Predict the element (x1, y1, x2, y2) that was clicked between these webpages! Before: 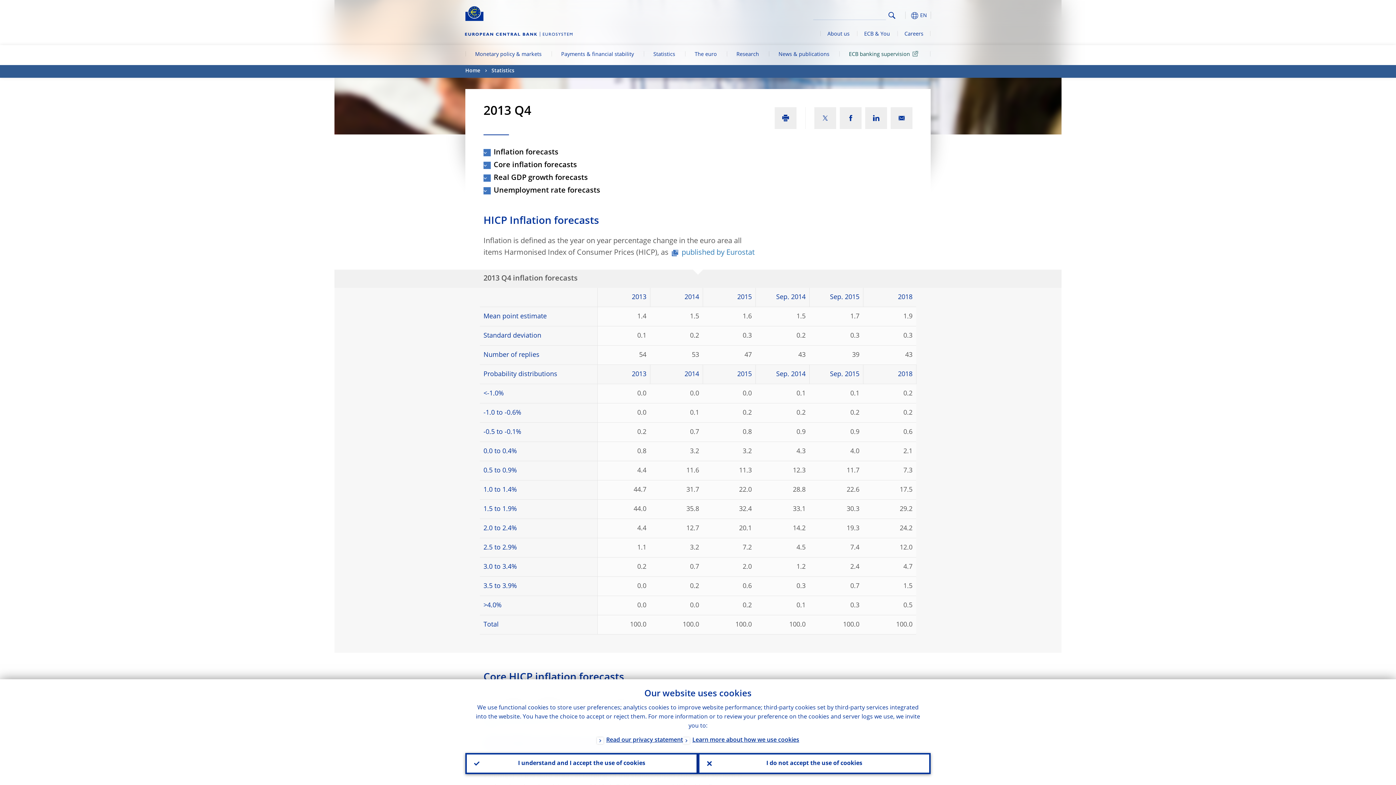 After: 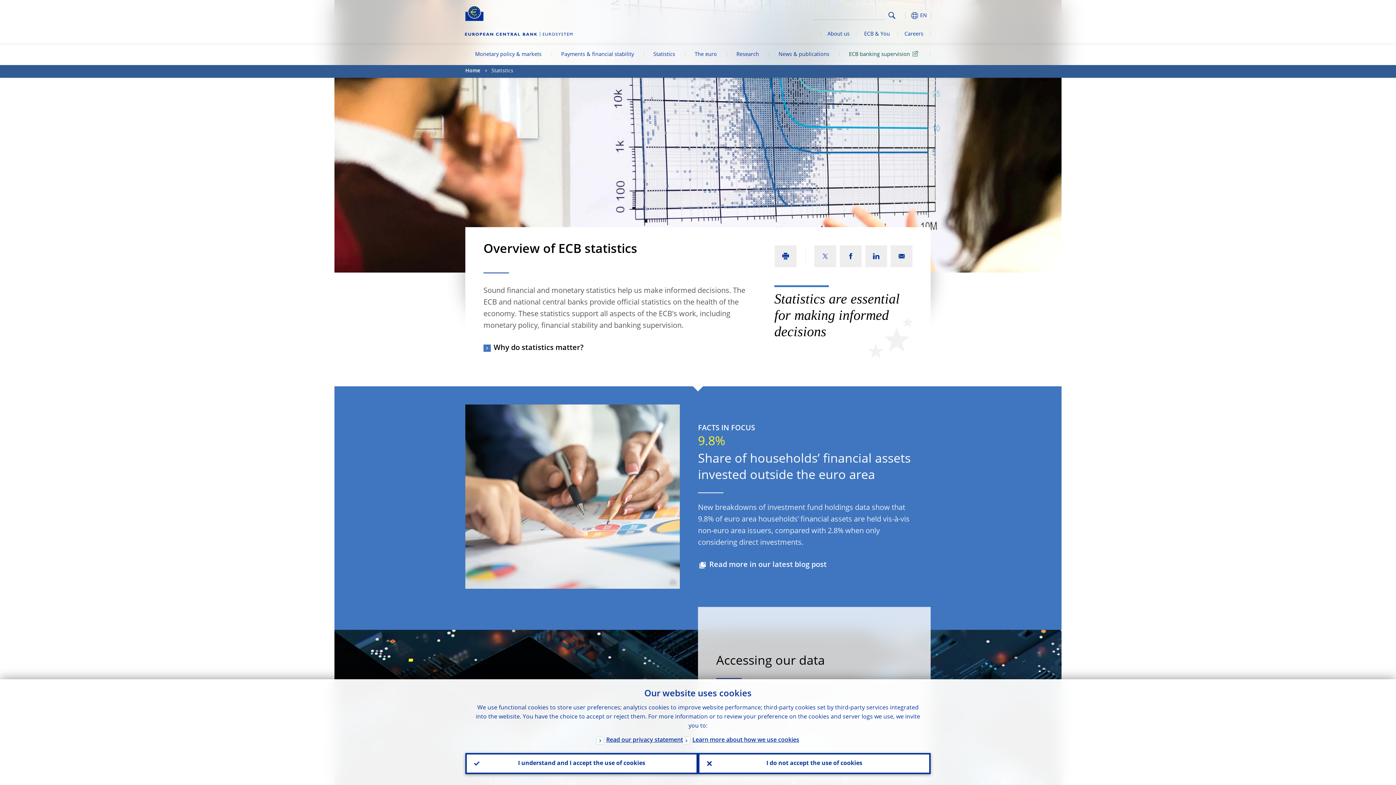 Action: label: Statistics bbox: (491, 65, 514, 77)